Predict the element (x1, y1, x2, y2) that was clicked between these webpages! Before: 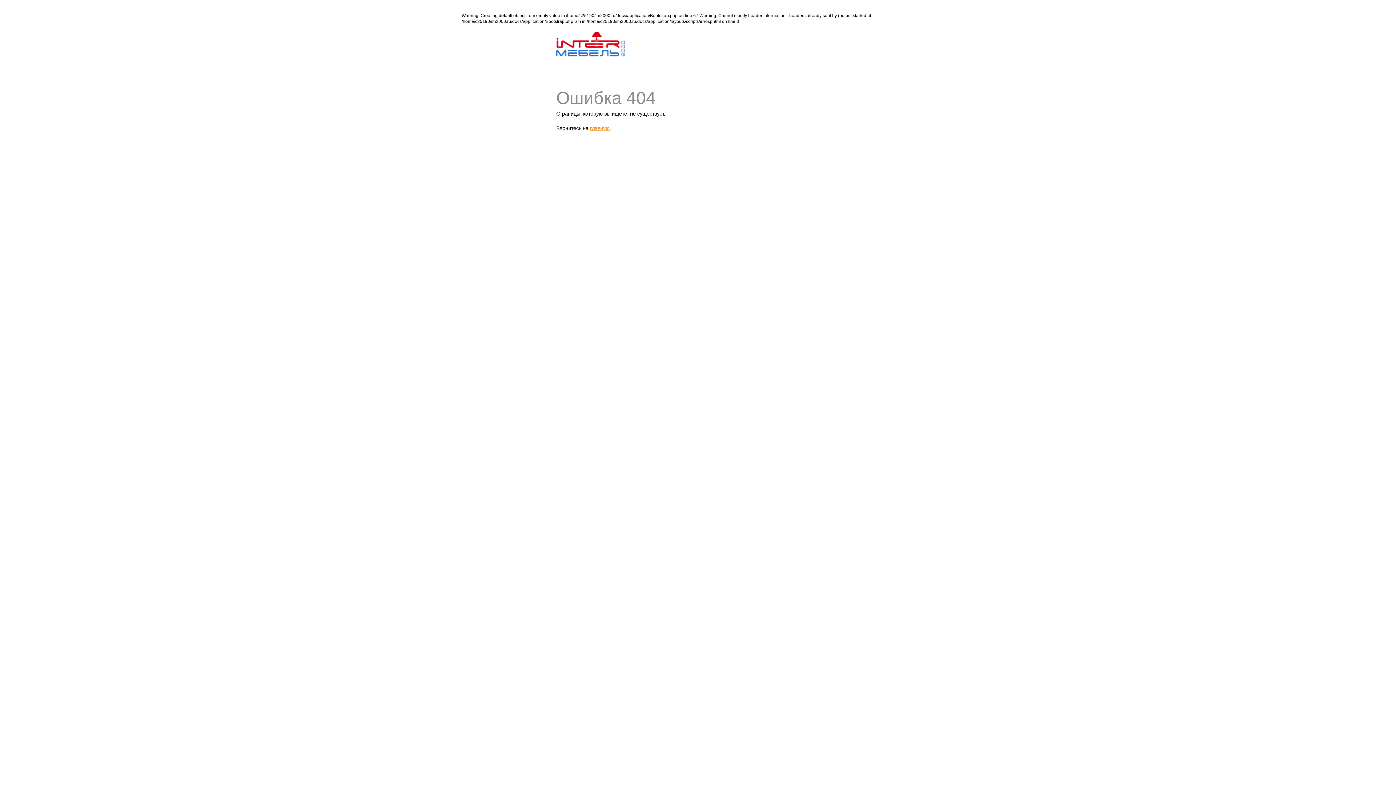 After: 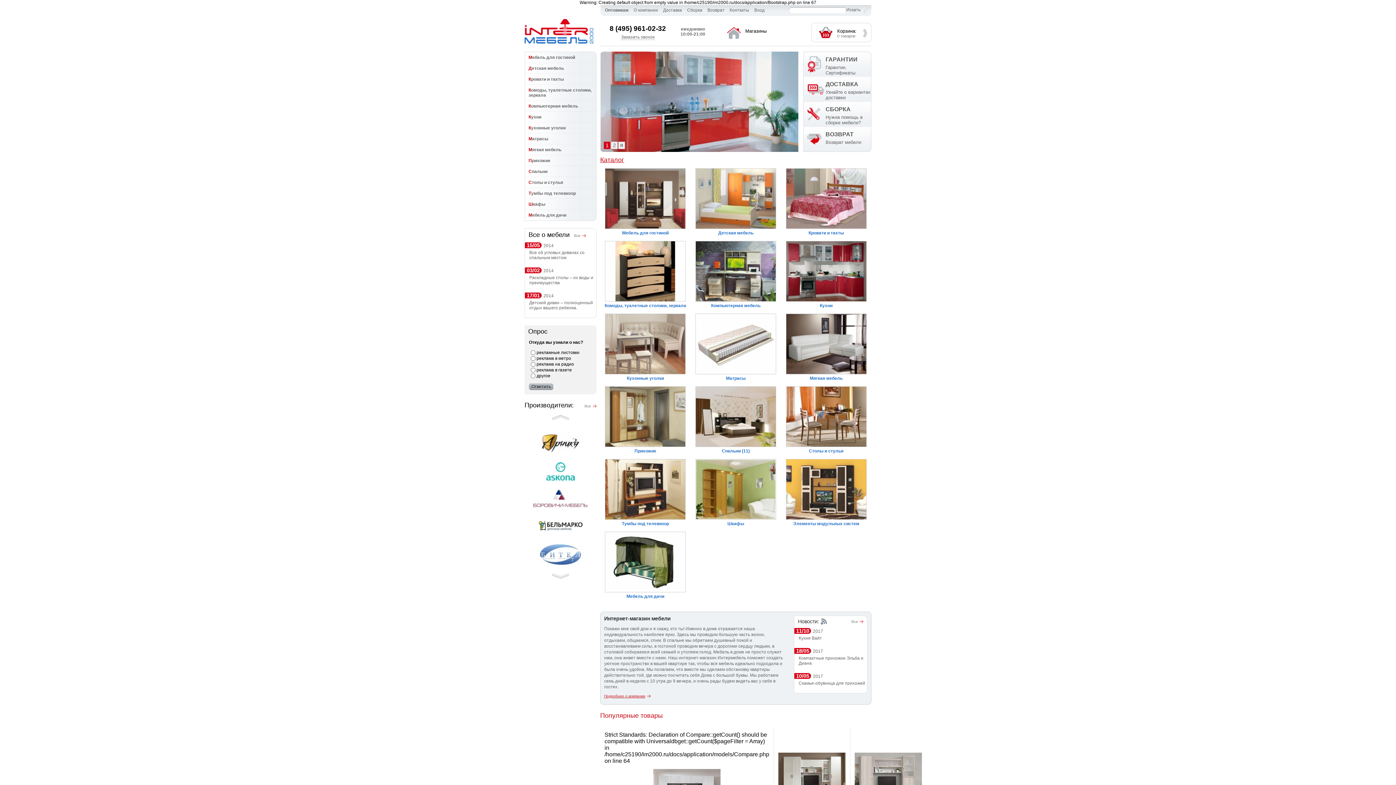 Action: bbox: (556, 24, 625, 56)